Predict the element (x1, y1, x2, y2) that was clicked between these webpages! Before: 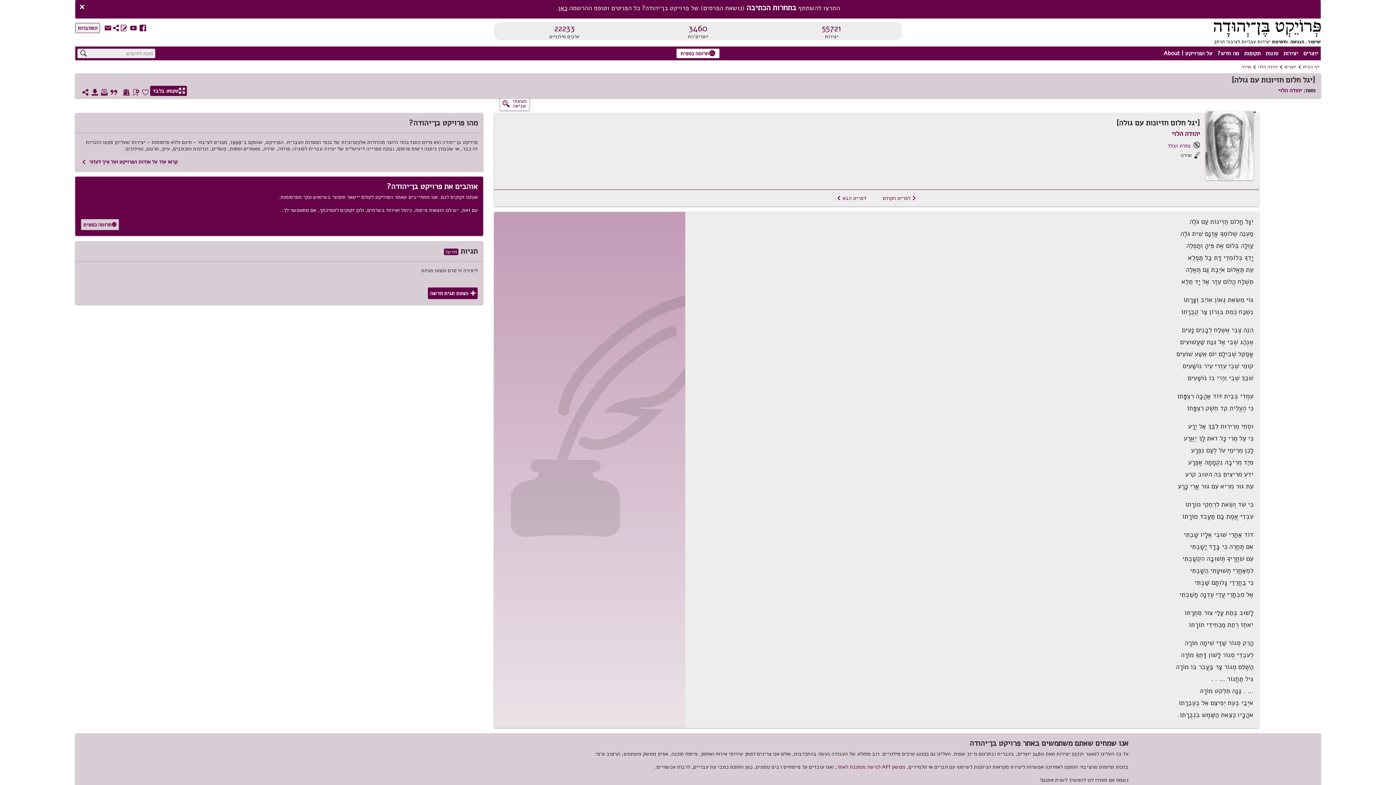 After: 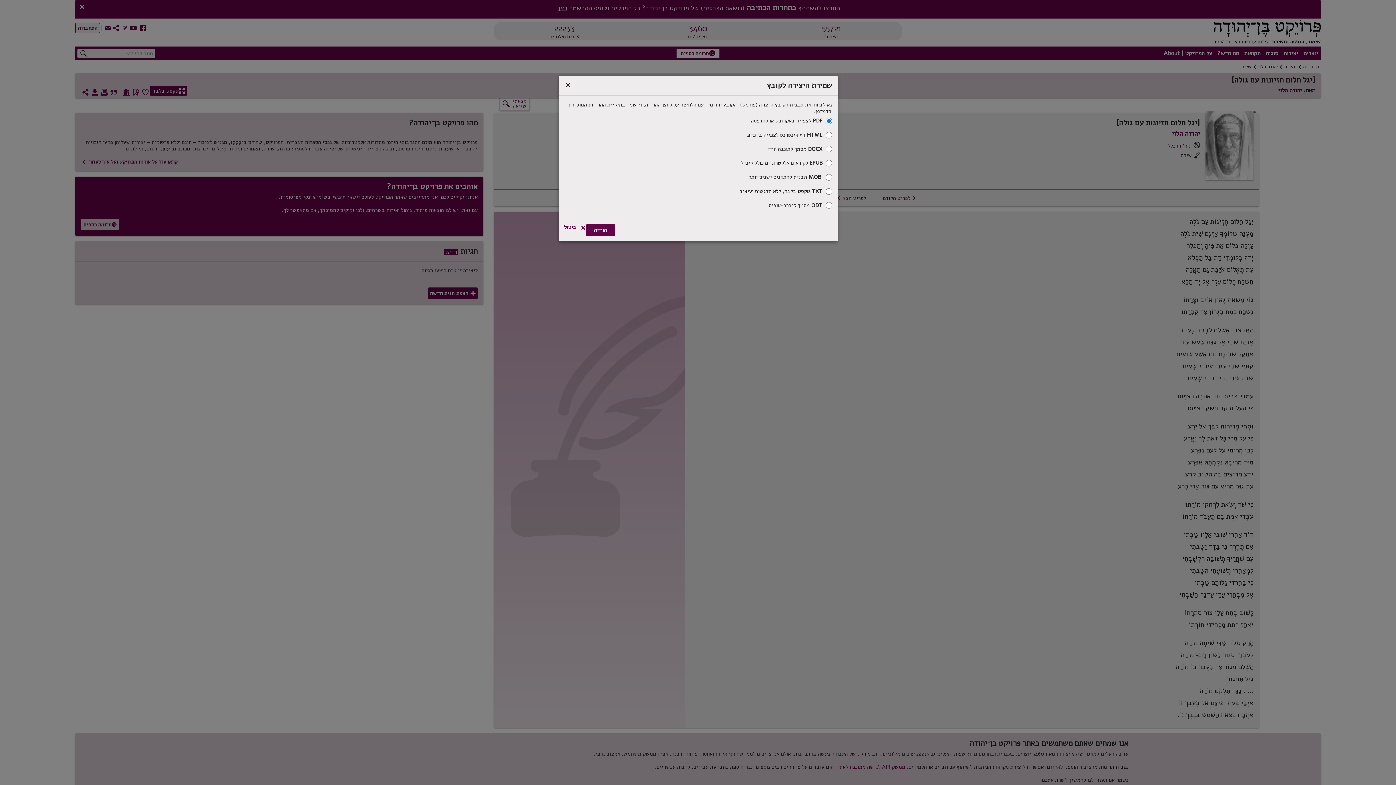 Action: bbox: (90, 87, 99, 96) label: 3